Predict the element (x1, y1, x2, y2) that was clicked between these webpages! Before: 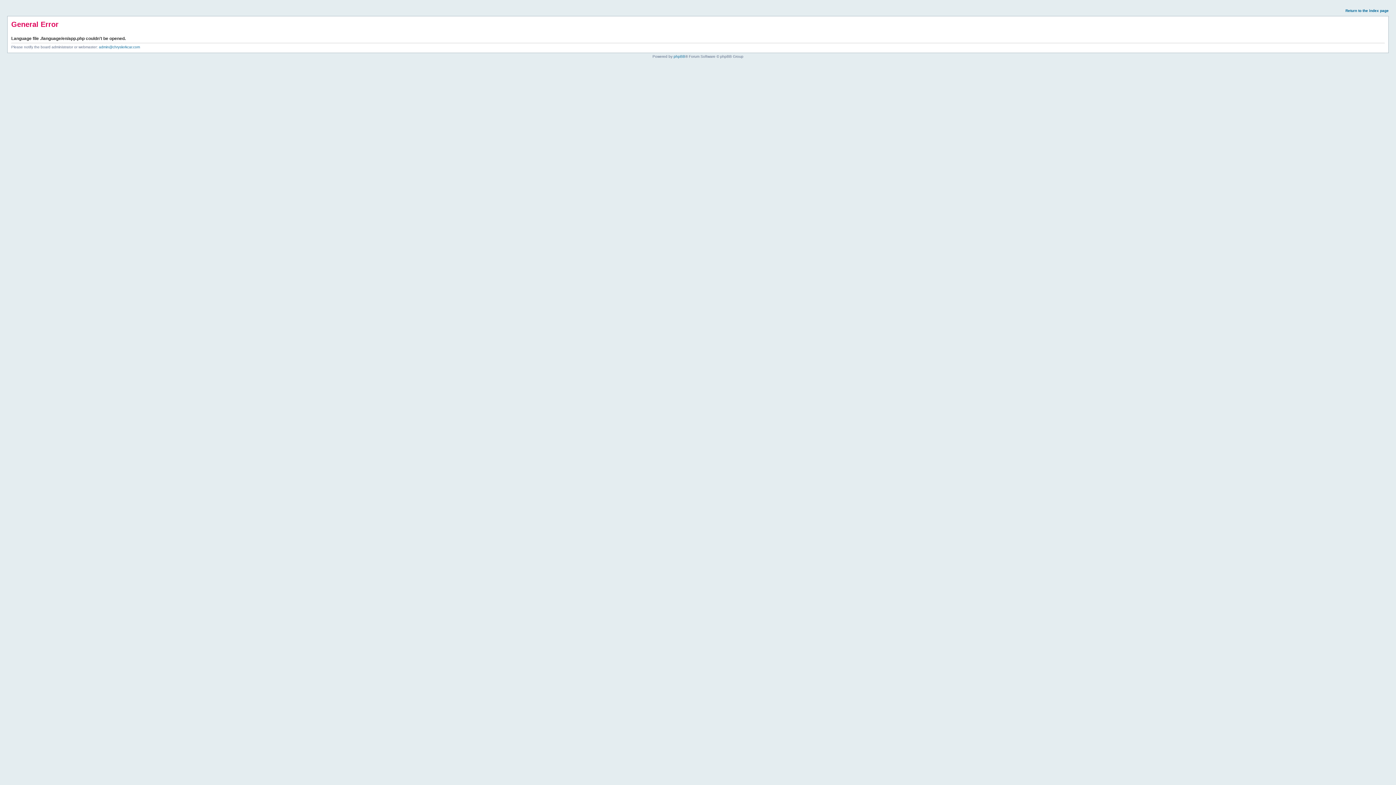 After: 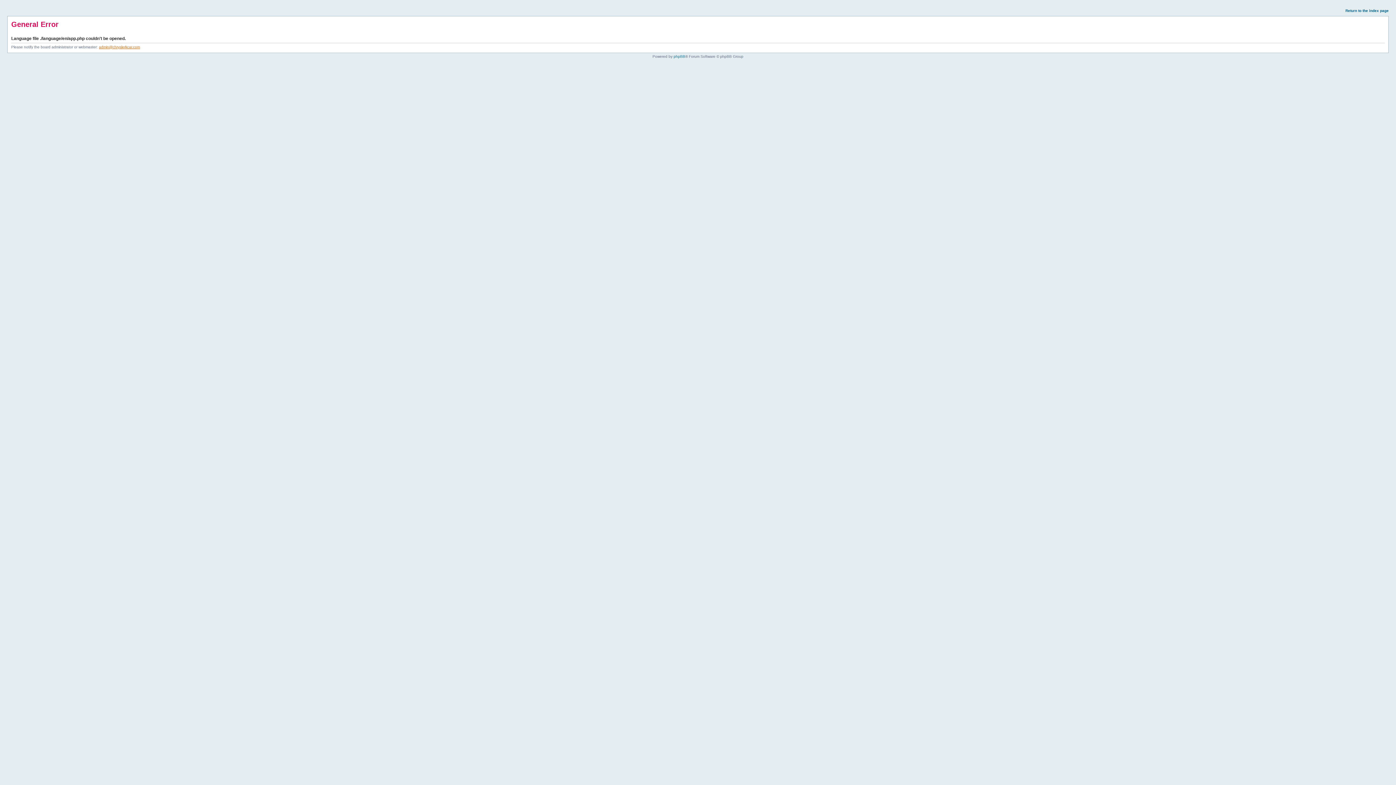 Action: bbox: (98, 45, 140, 49) label: admin@chryslerkcar.com